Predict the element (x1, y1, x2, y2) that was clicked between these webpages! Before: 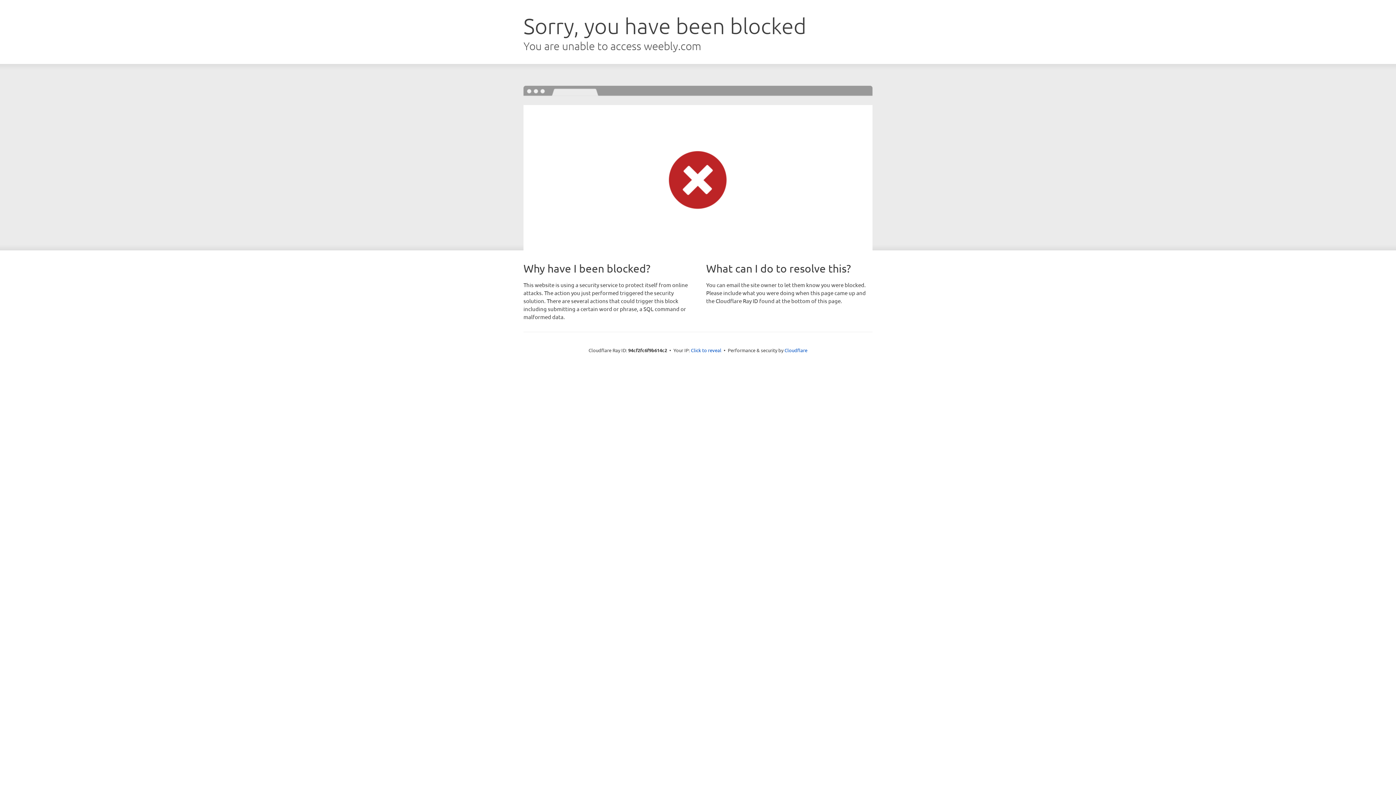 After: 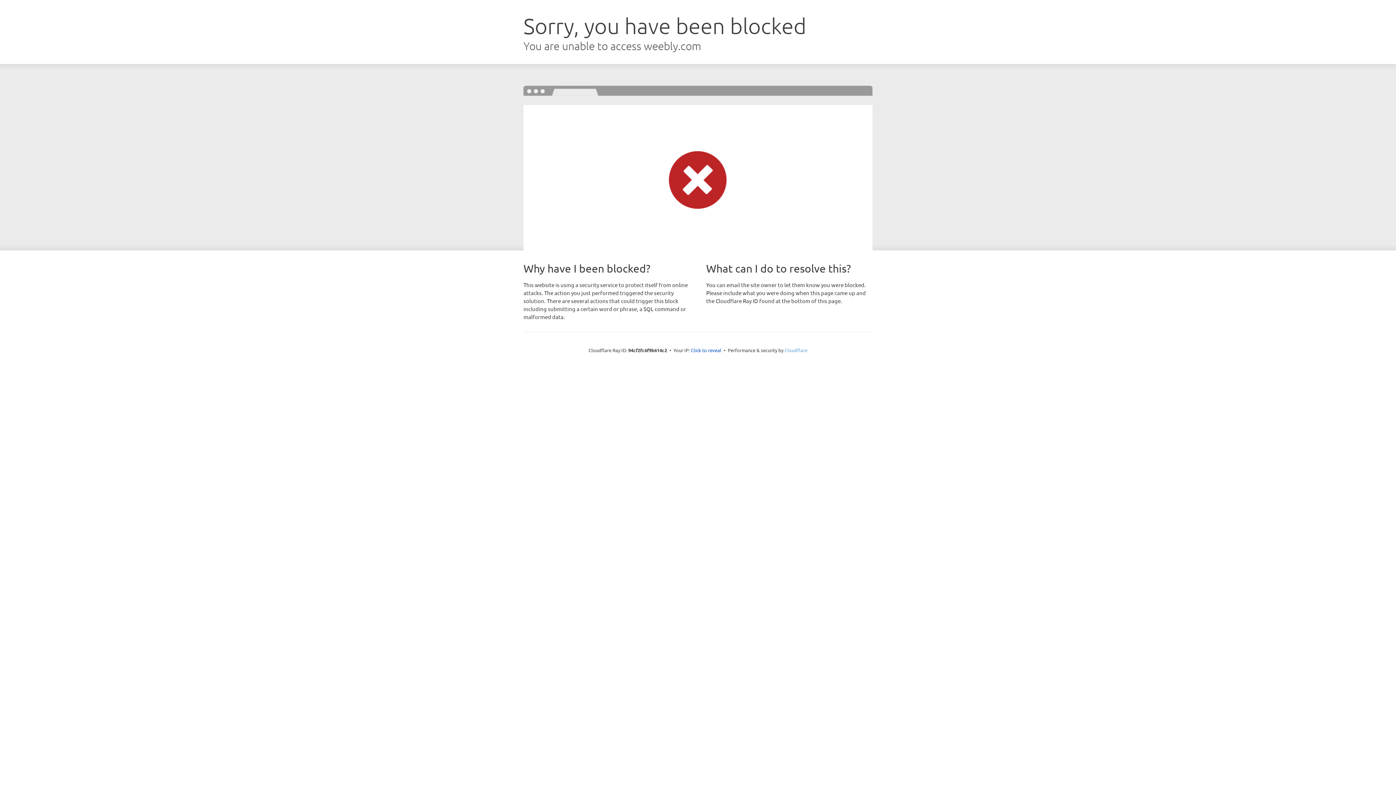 Action: bbox: (784, 347, 807, 353) label: Cloudflare